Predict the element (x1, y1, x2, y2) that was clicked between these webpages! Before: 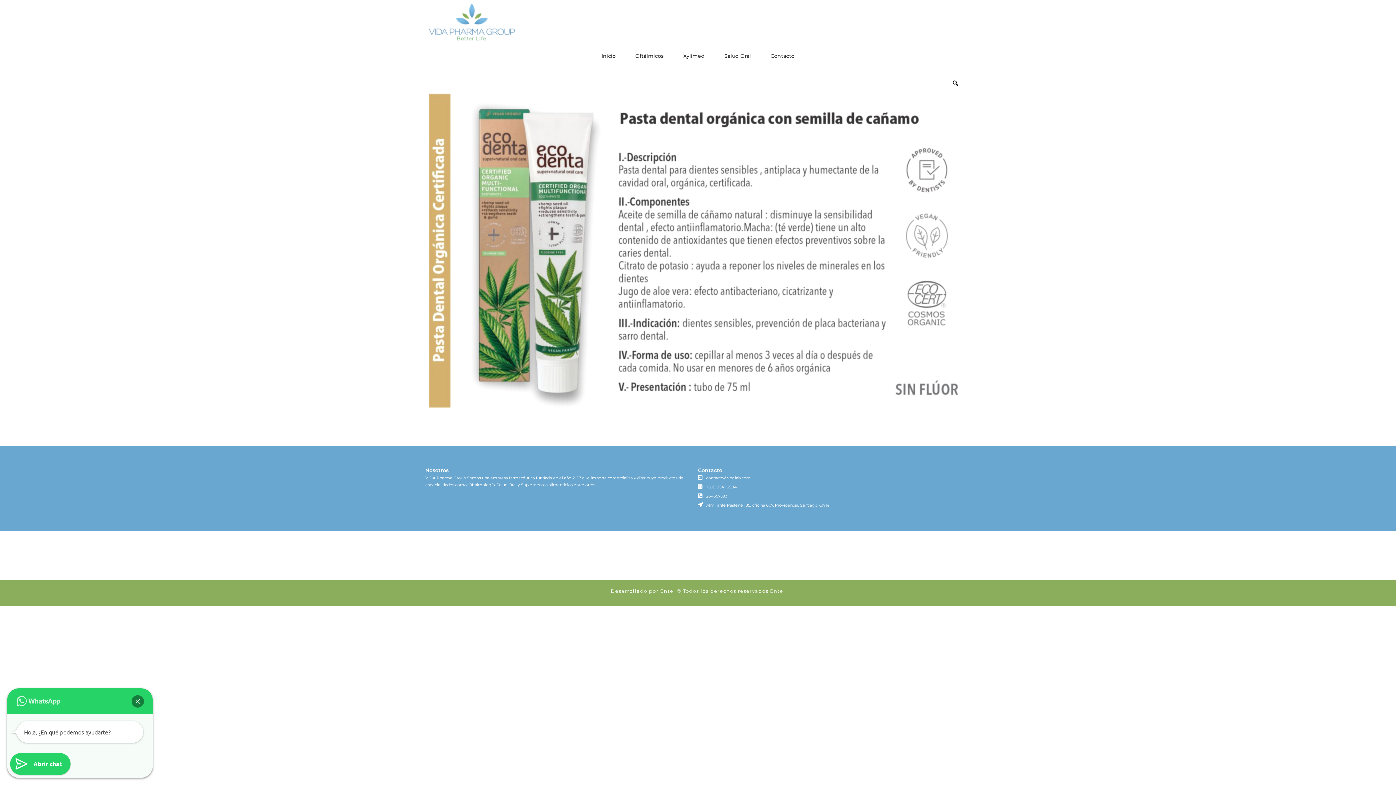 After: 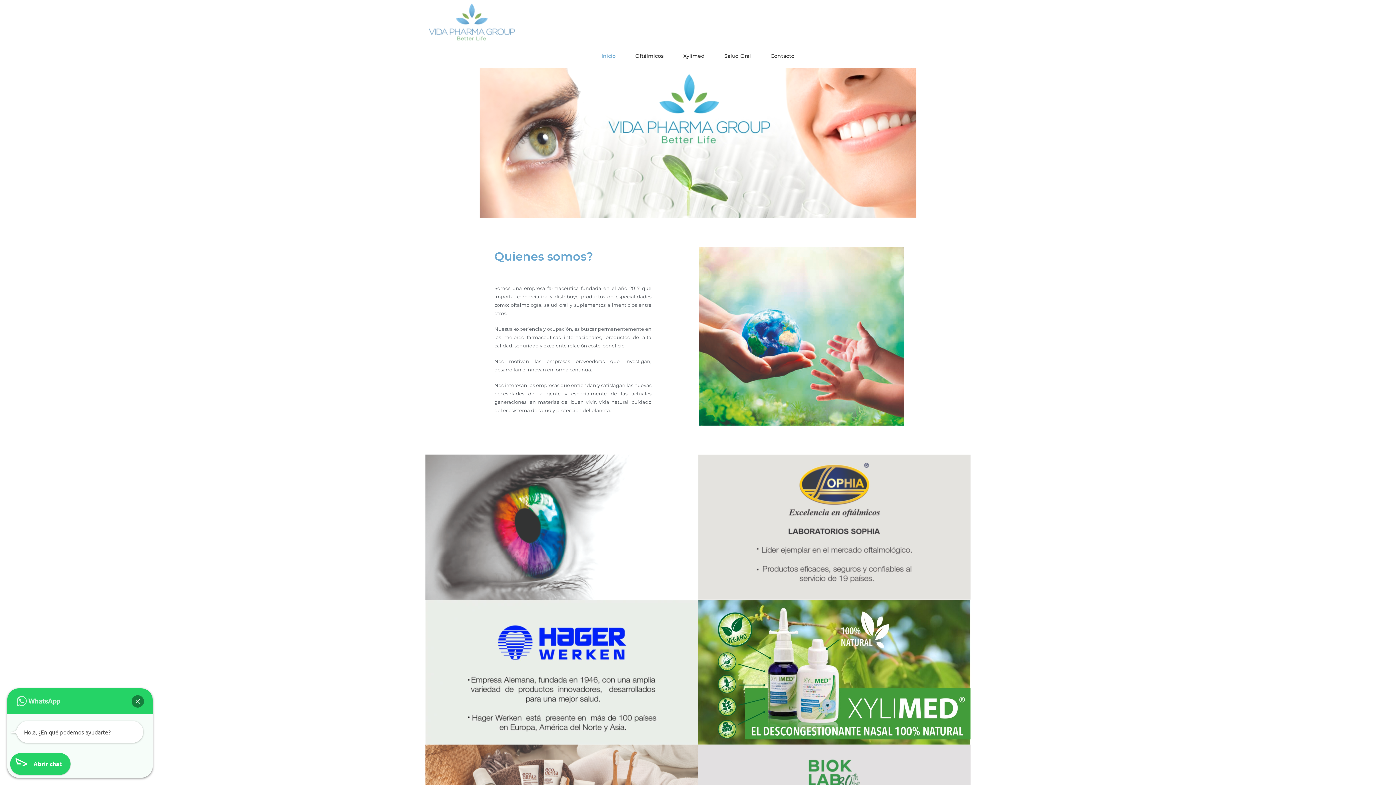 Action: label: Inicio bbox: (601, 47, 615, 64)